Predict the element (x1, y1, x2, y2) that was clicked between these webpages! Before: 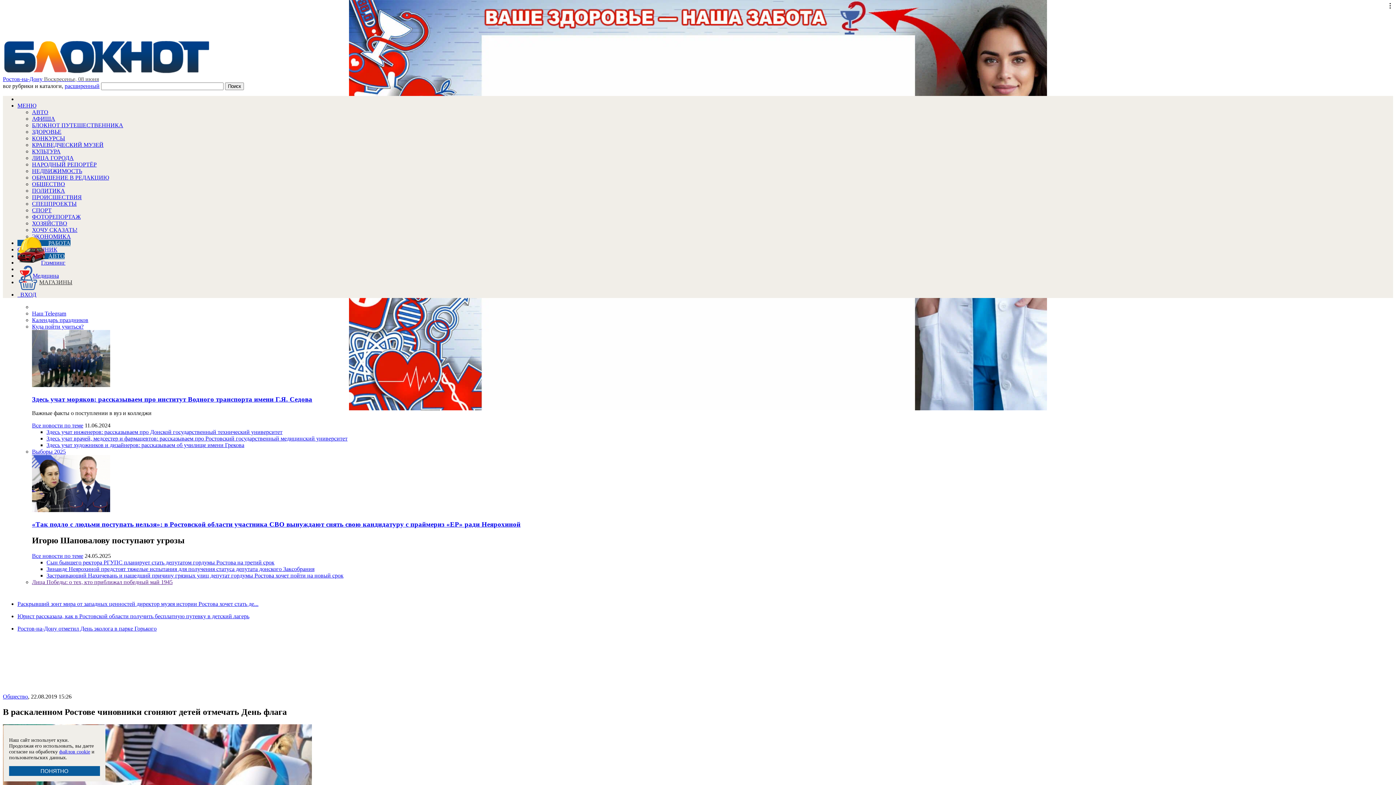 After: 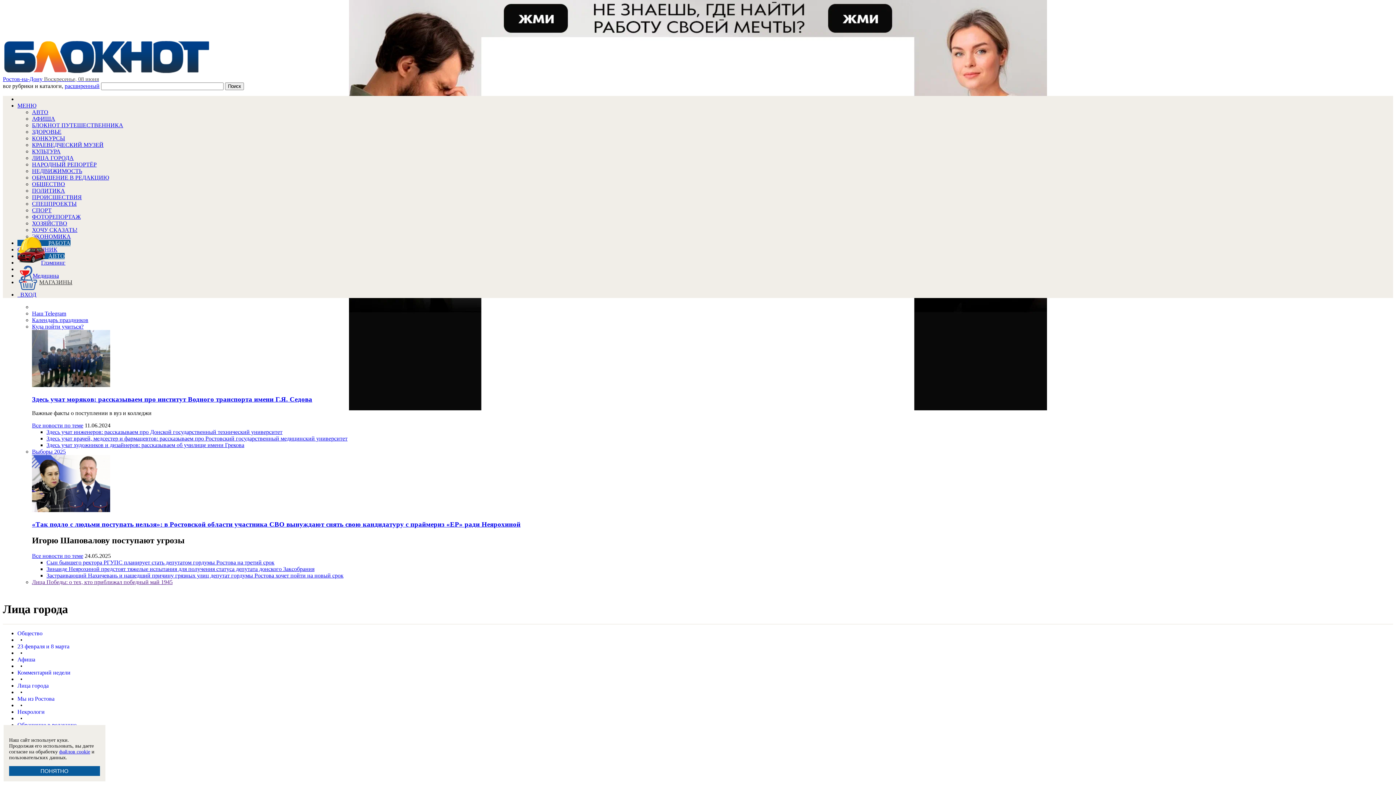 Action: bbox: (32, 154, 73, 161) label: ЛИЦА ГОРОДА